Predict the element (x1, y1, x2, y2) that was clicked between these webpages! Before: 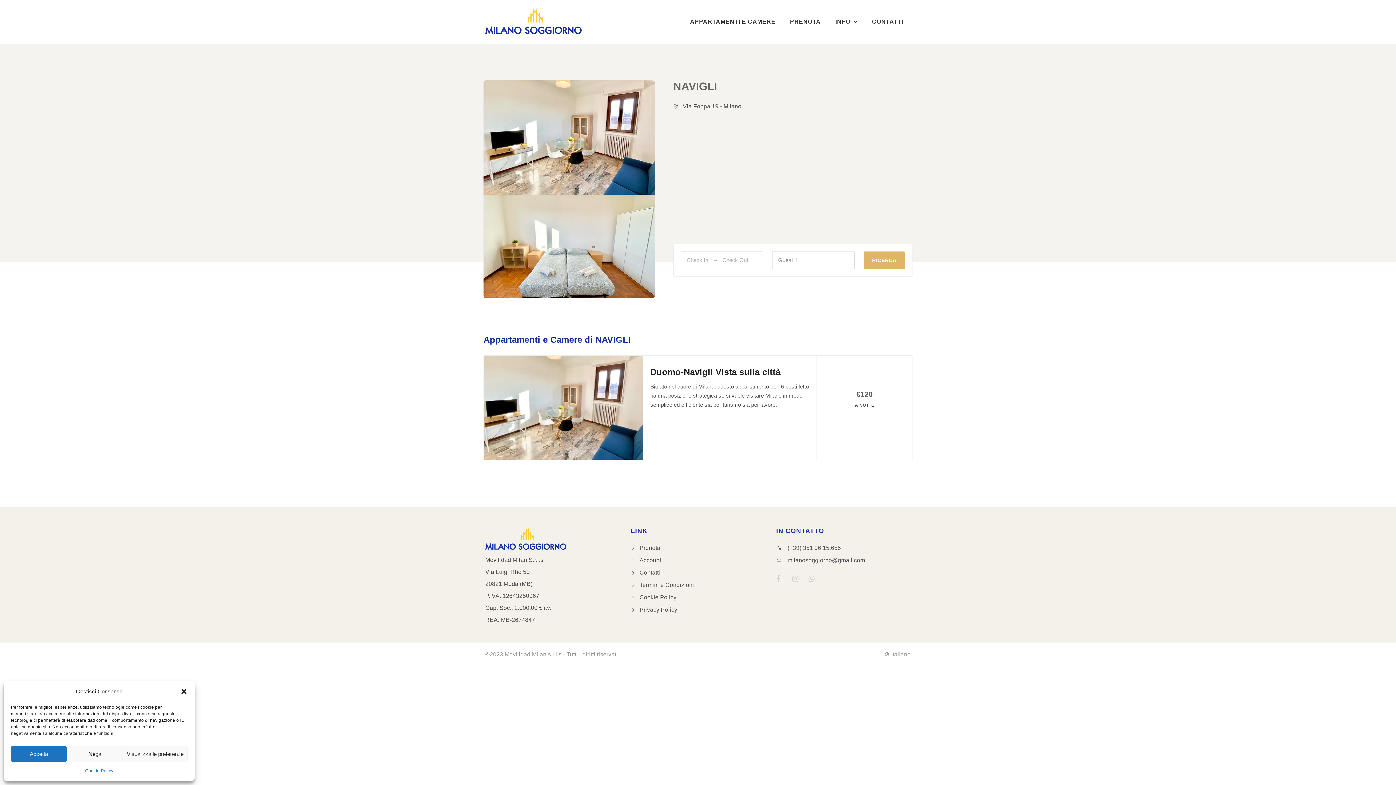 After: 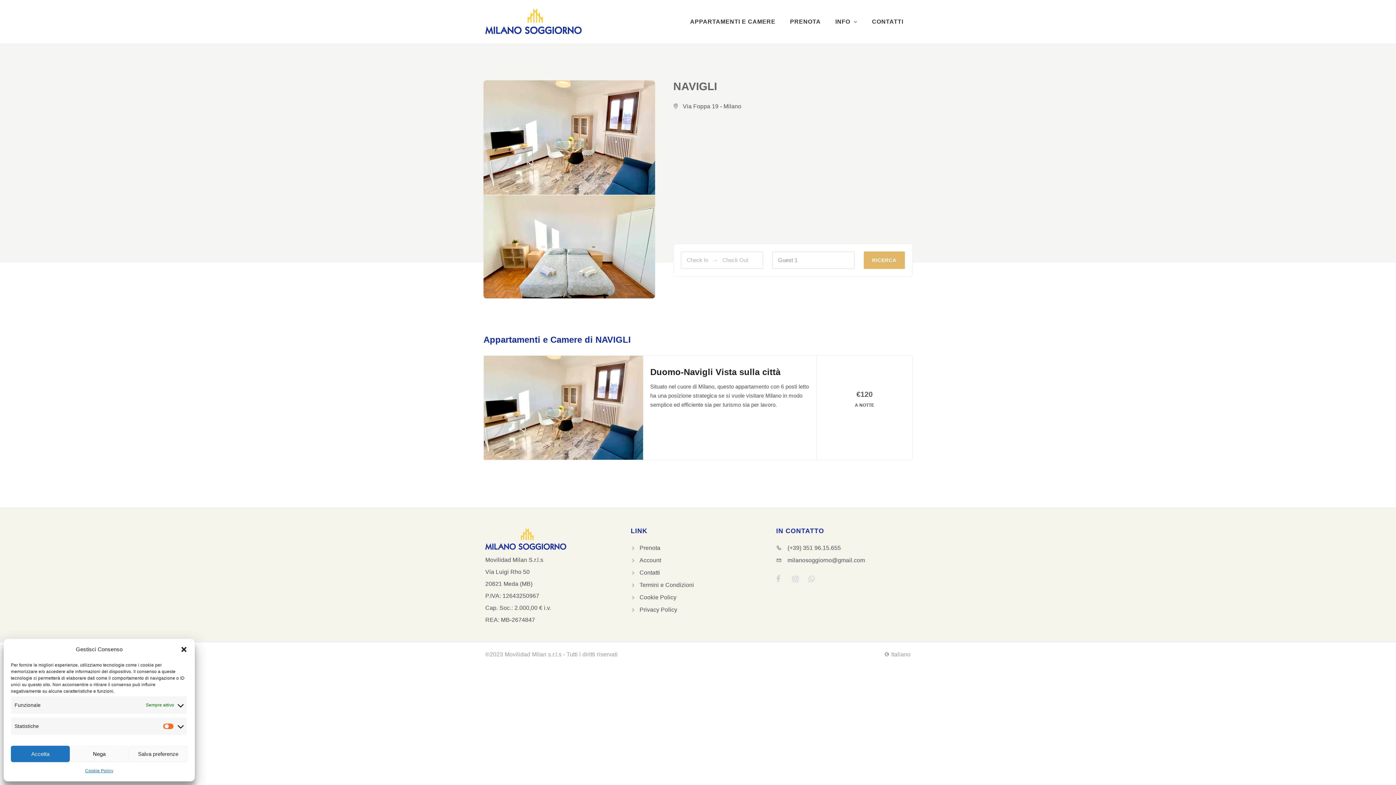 Action: bbox: (122, 746, 187, 762) label: Visualizza le preferenze